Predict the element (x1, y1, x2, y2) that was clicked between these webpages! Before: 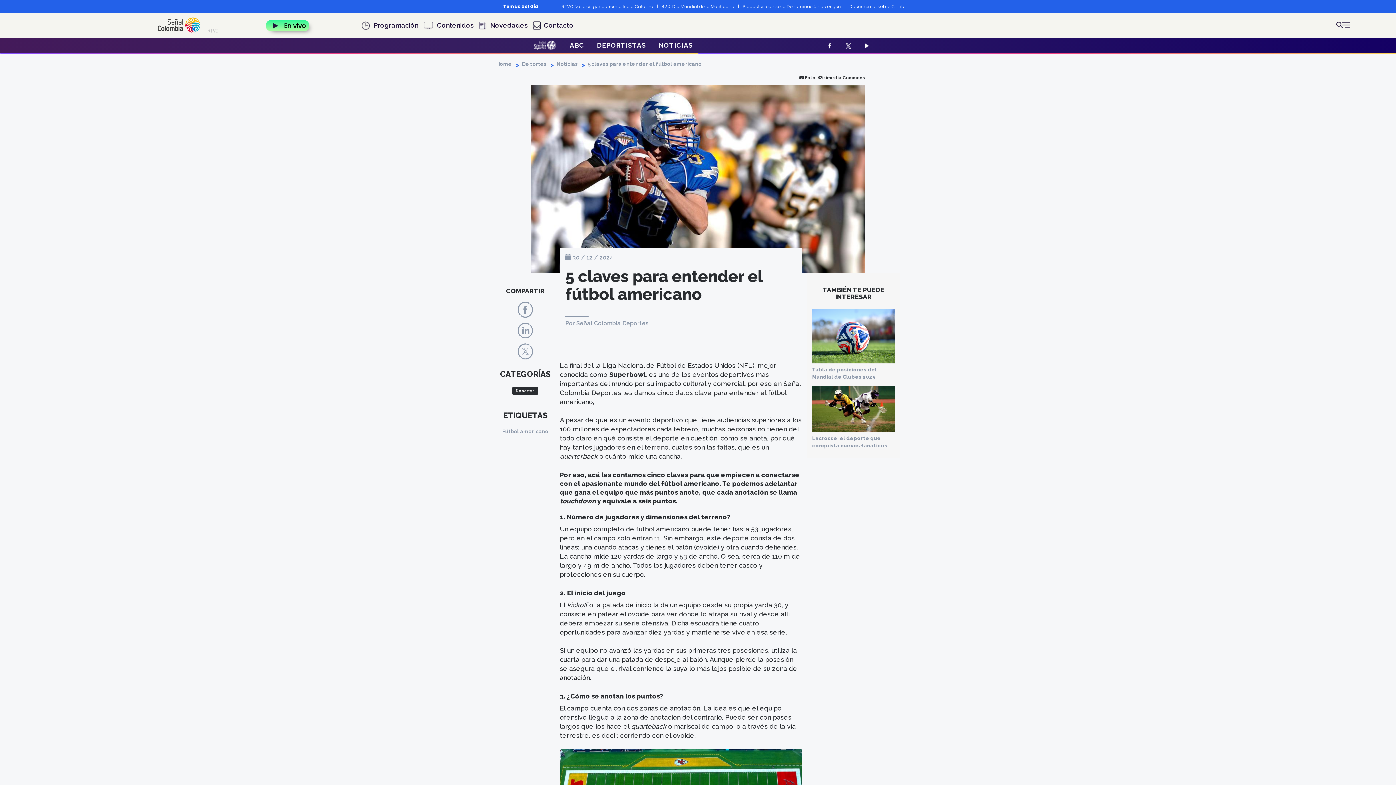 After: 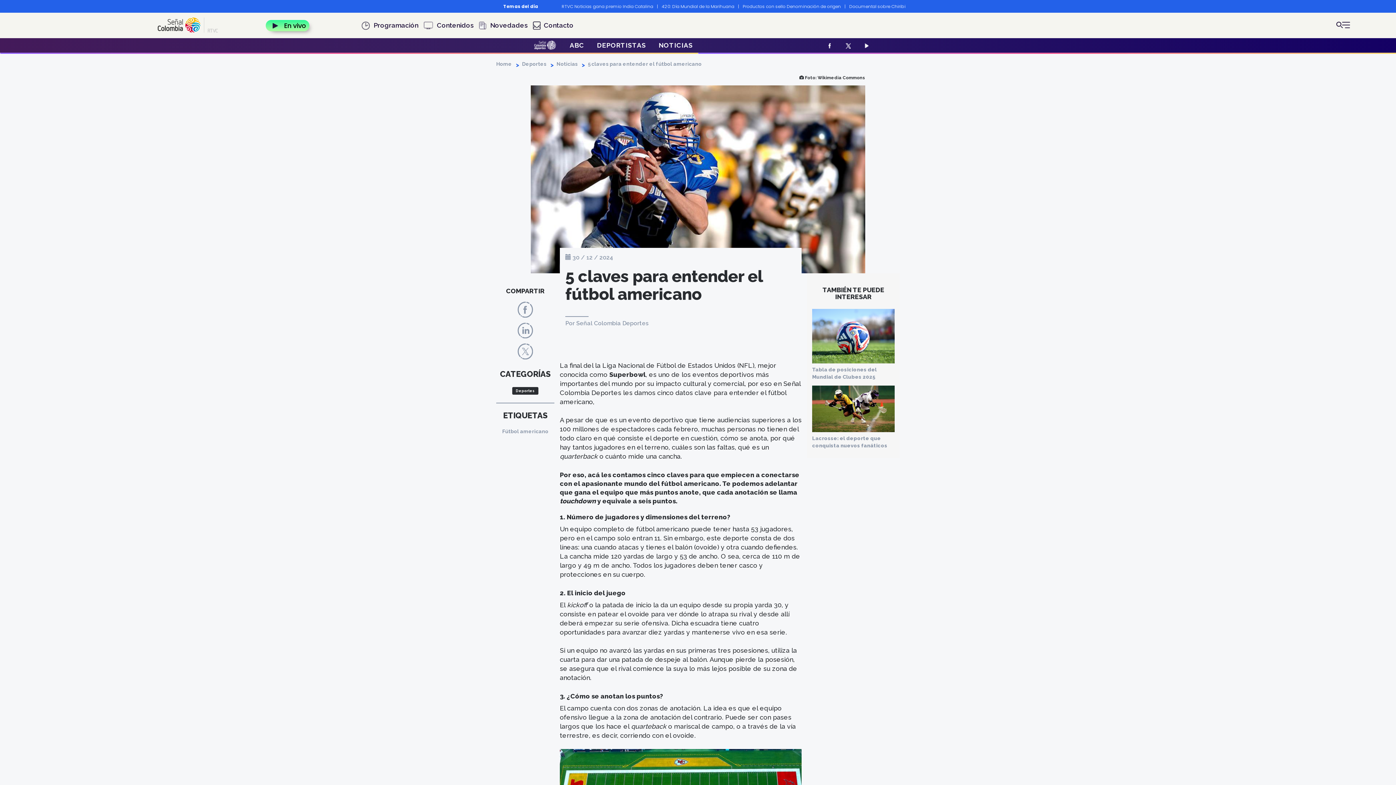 Action: bbox: (856, 38, 875, 52)